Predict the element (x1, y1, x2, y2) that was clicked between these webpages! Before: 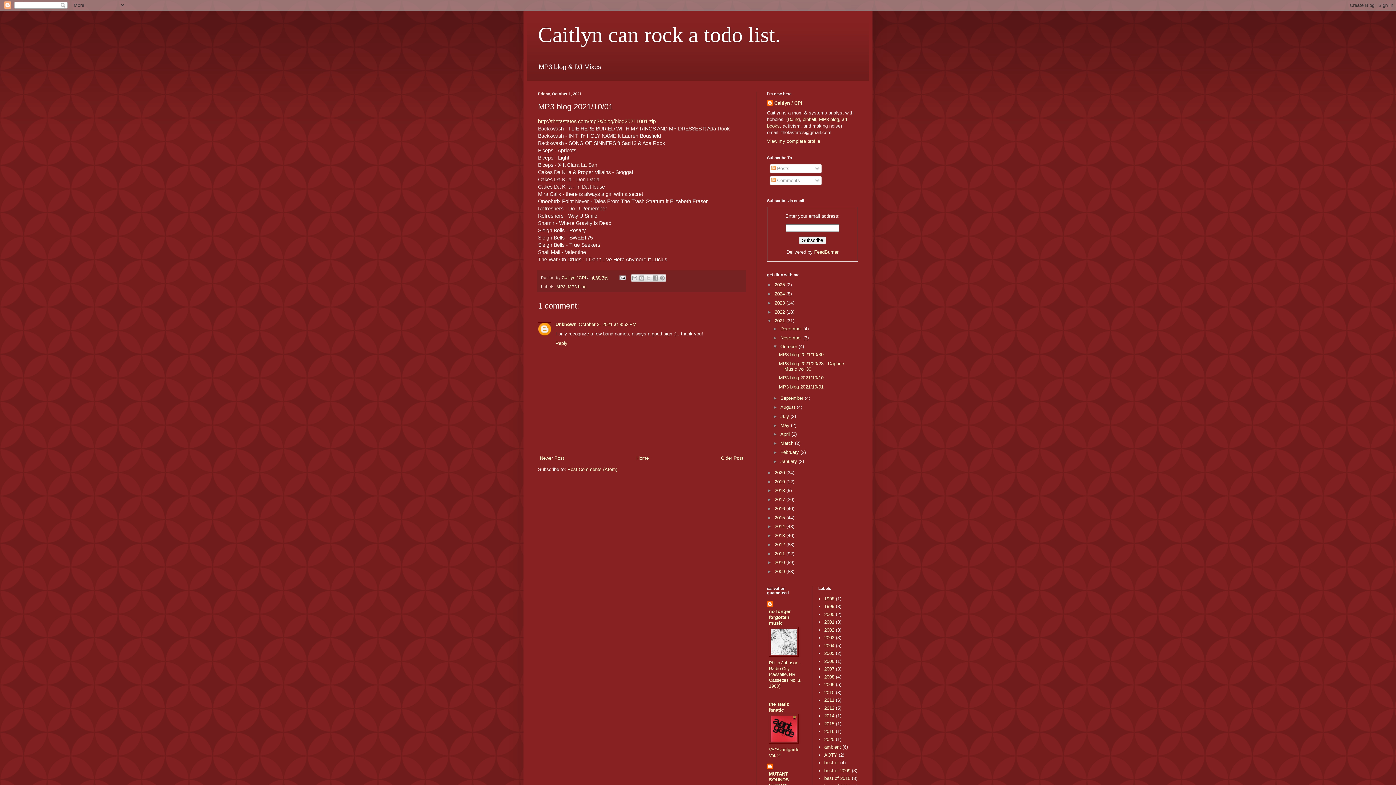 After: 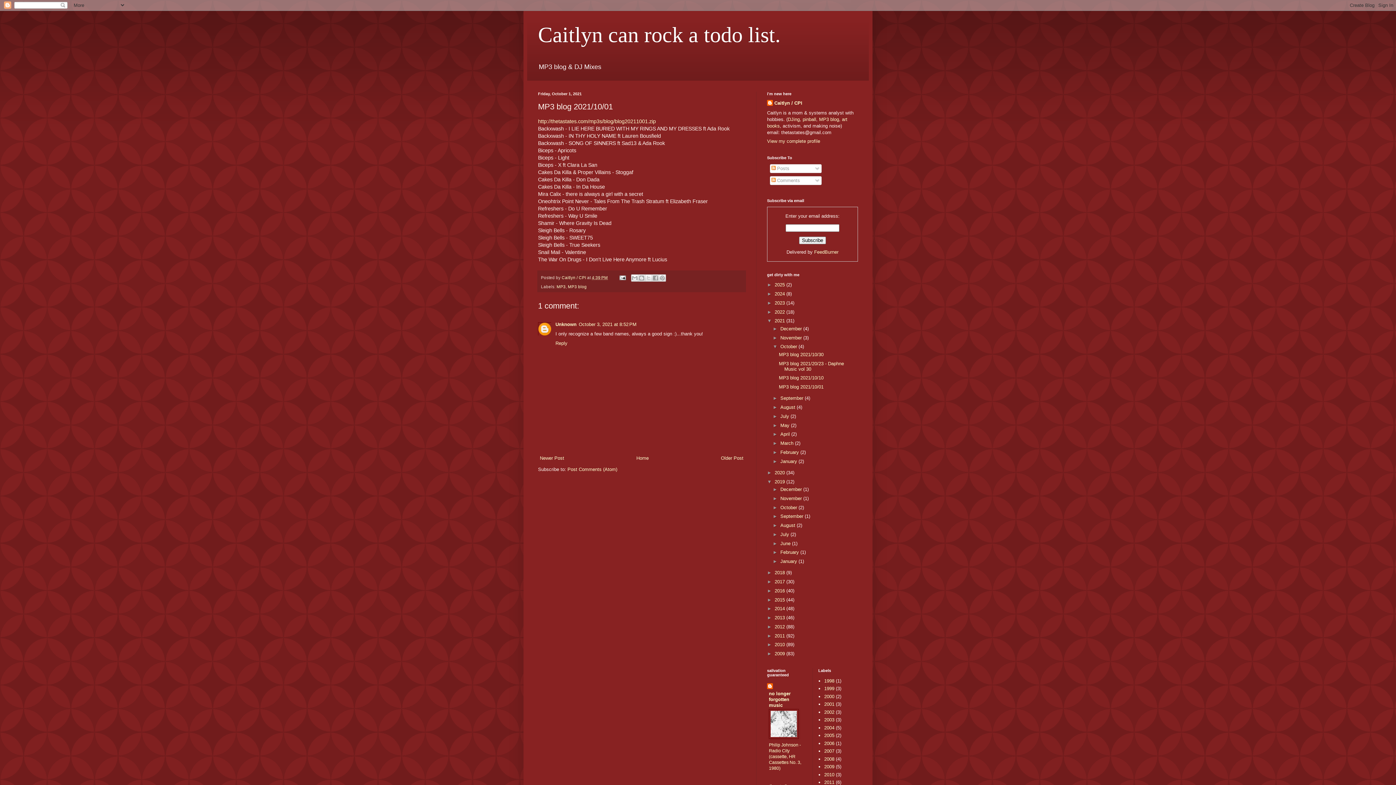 Action: bbox: (767, 479, 774, 484) label: ►  